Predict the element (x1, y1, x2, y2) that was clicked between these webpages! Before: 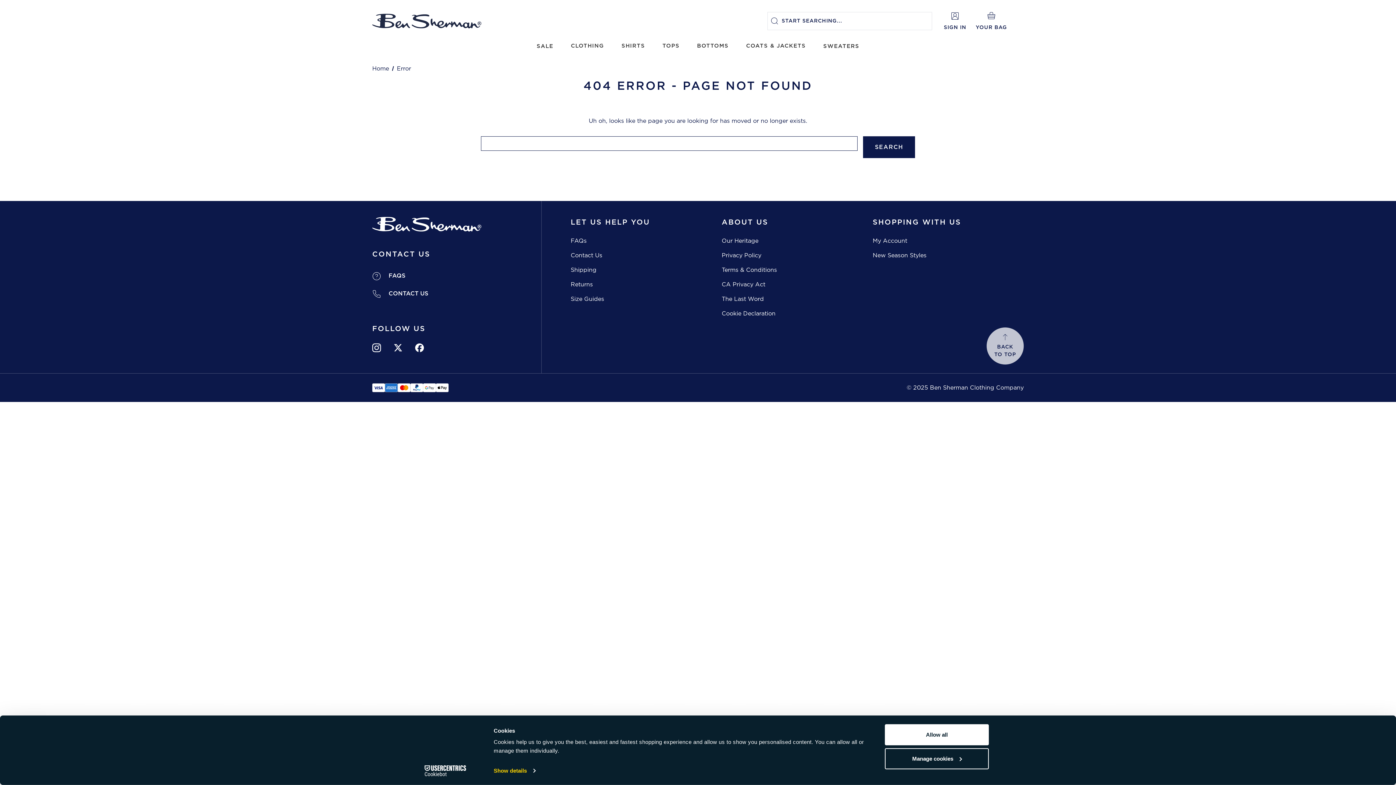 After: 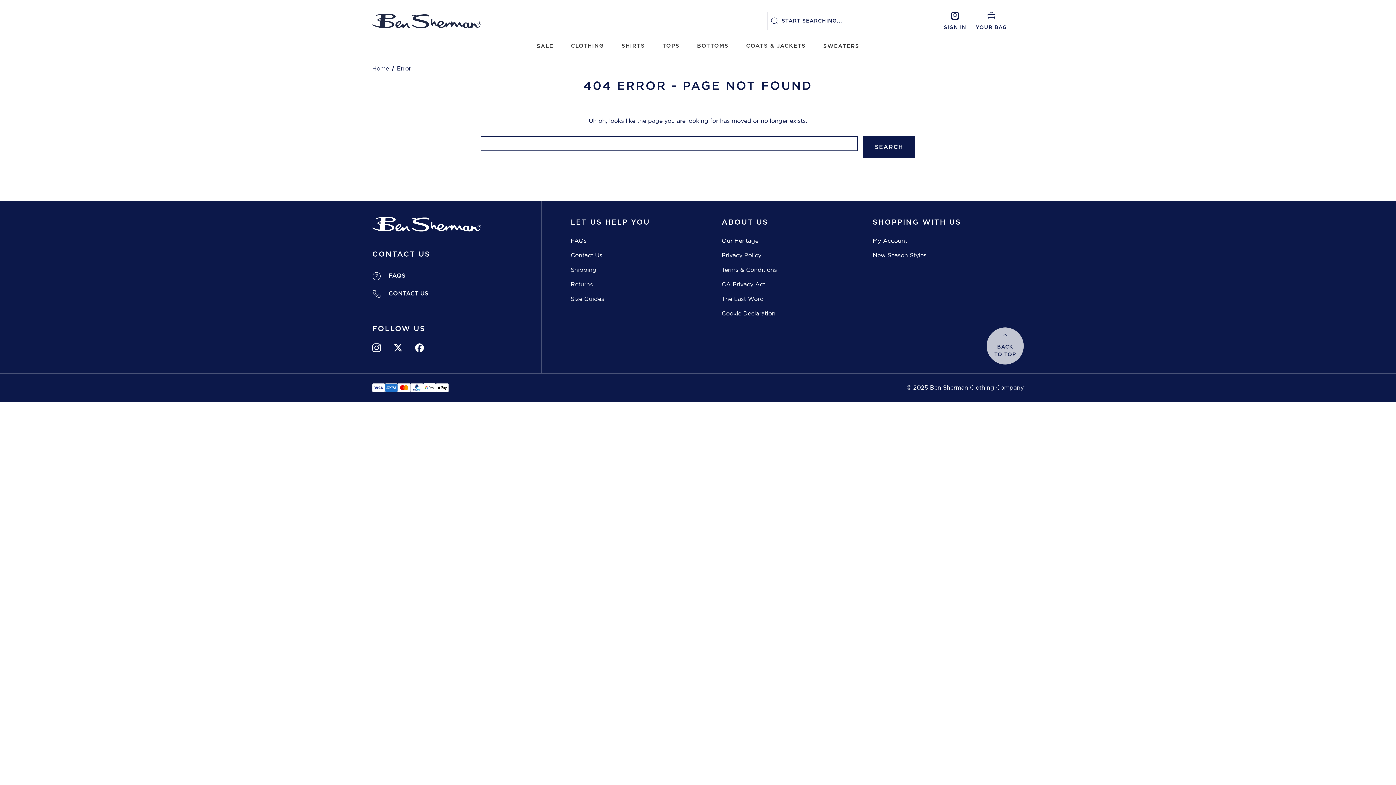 Action: bbox: (393, 343, 401, 351) label: X